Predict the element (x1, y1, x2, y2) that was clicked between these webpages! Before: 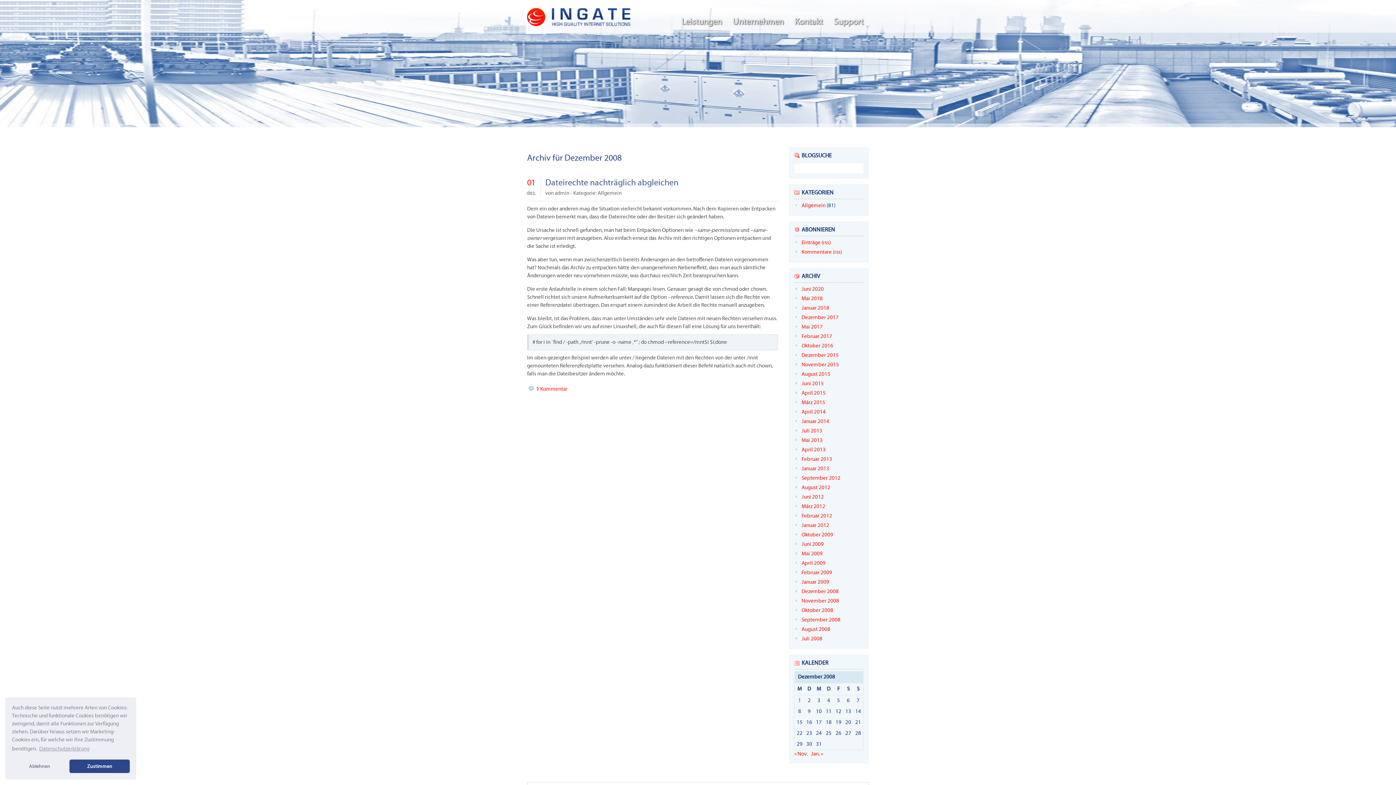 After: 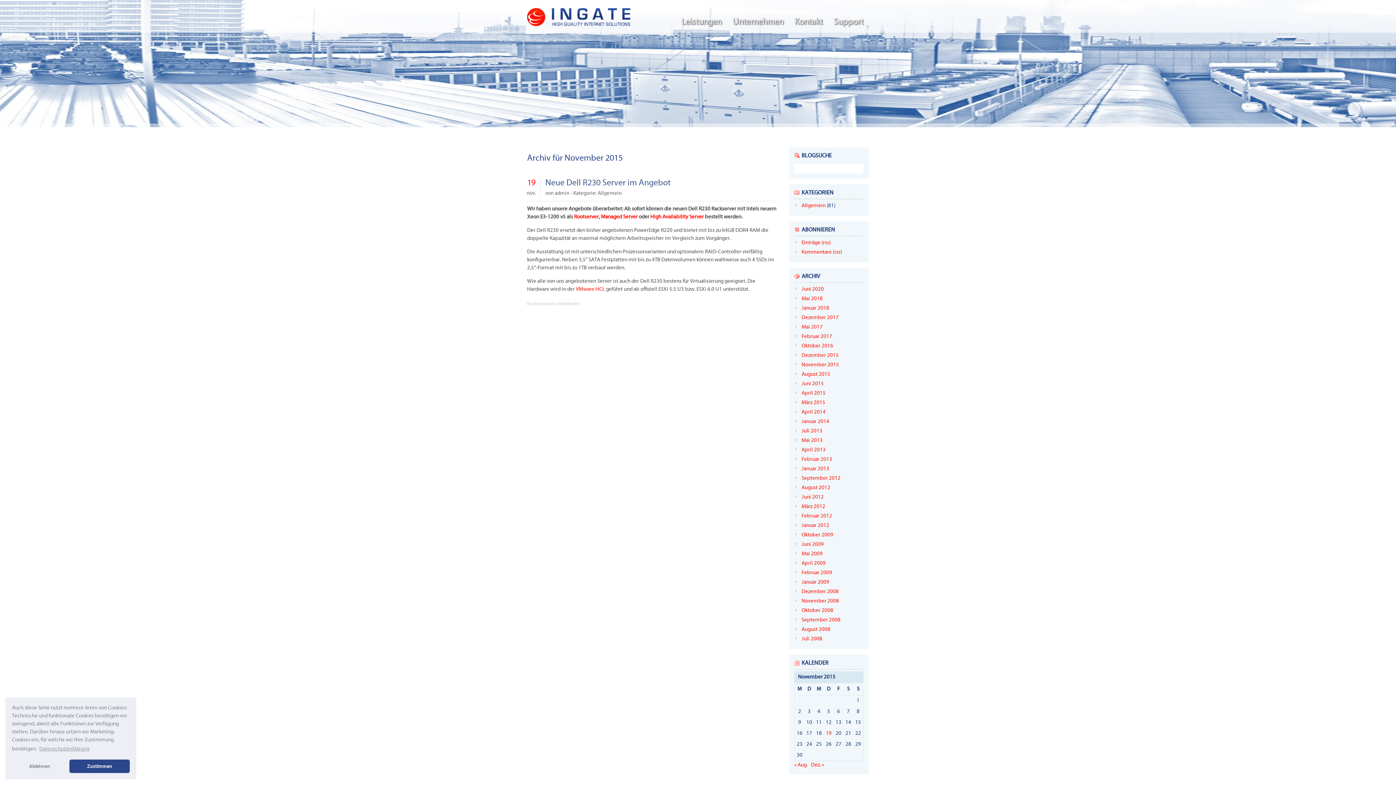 Action: bbox: (794, 361, 839, 368) label: November 2015